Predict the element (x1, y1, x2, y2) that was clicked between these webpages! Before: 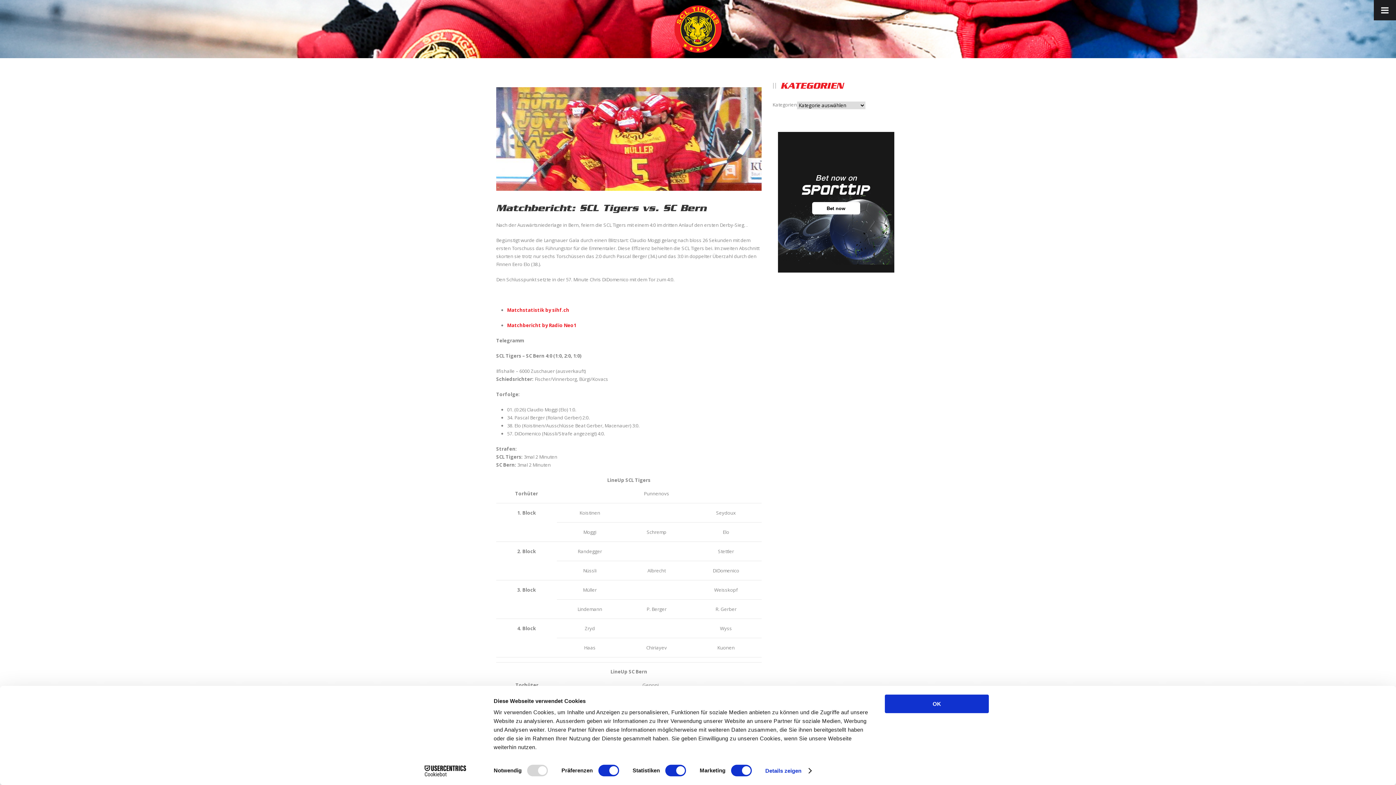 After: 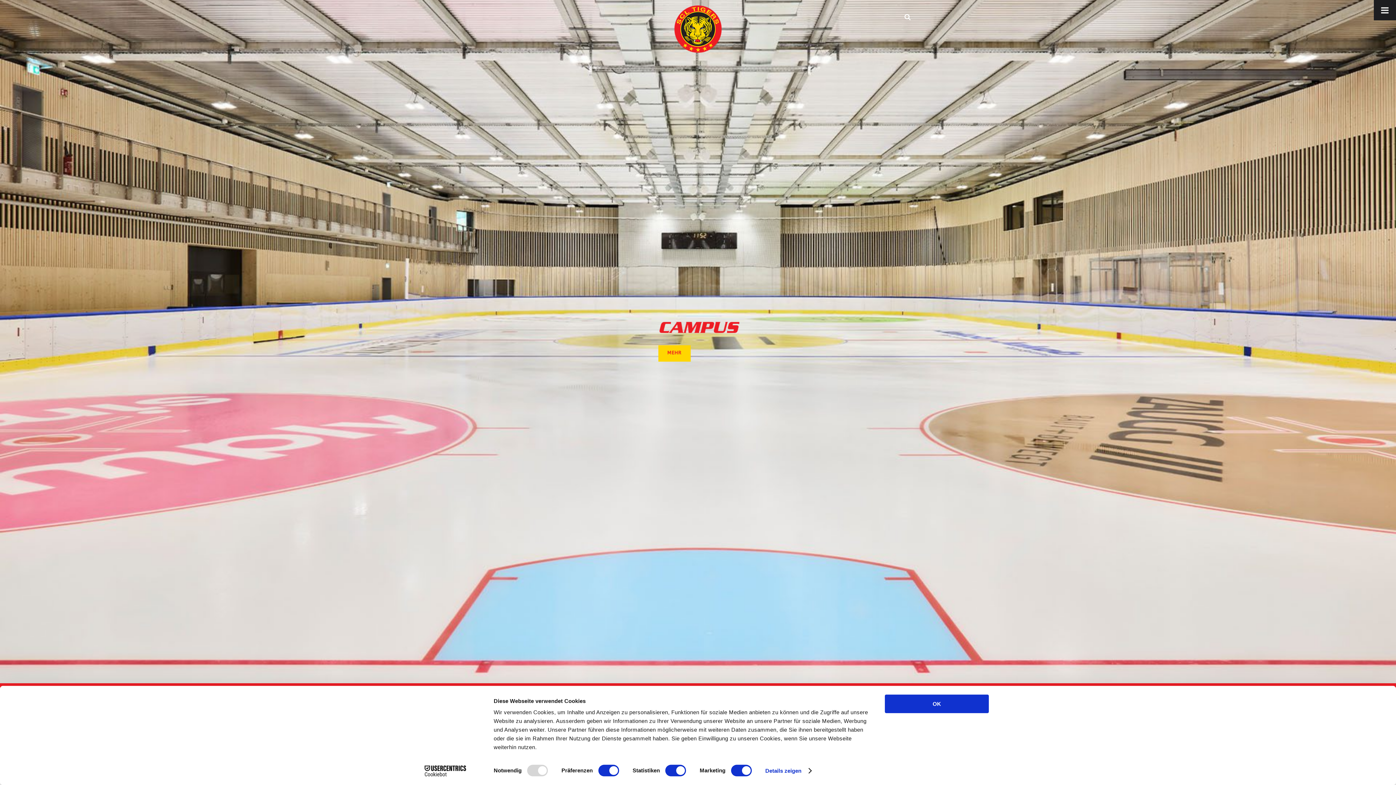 Action: bbox: (674, 25, 721, 31)